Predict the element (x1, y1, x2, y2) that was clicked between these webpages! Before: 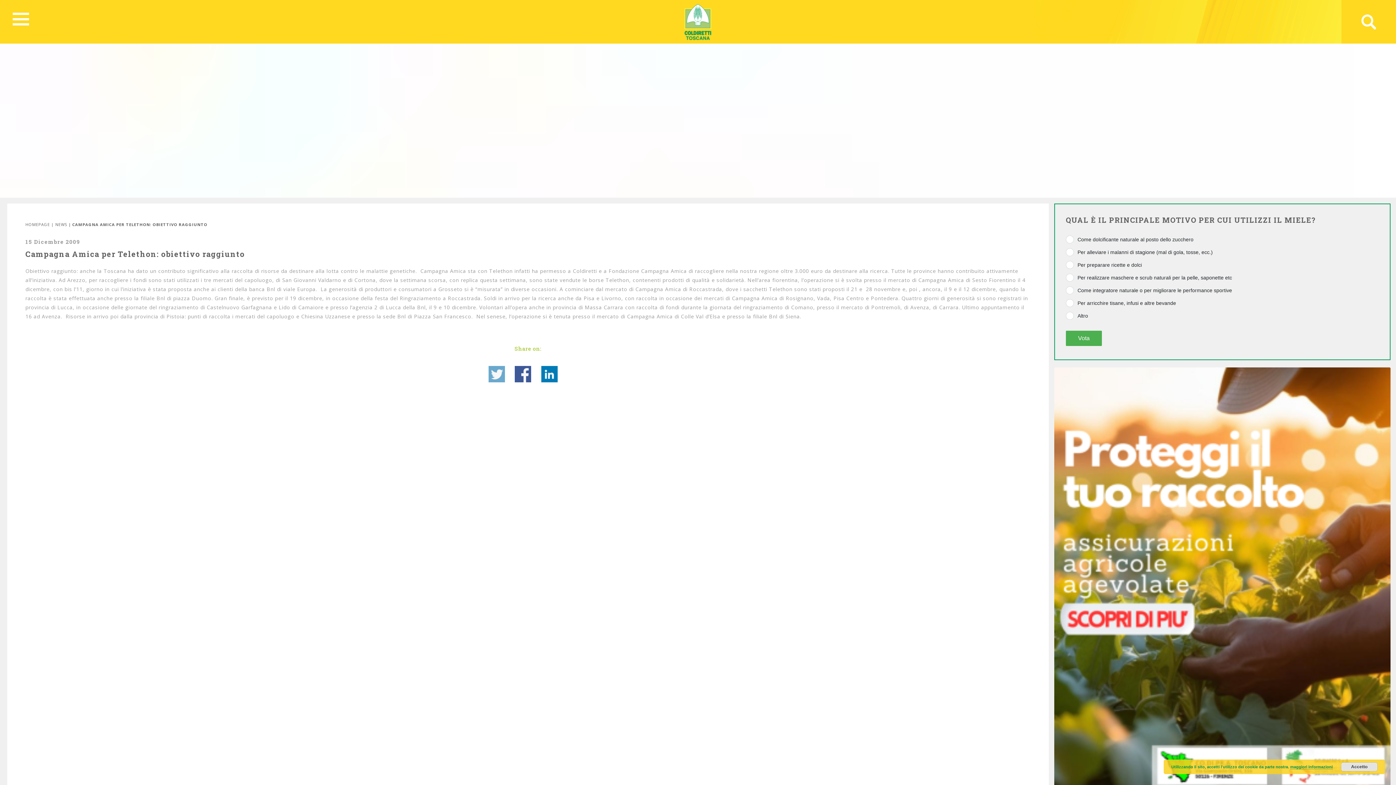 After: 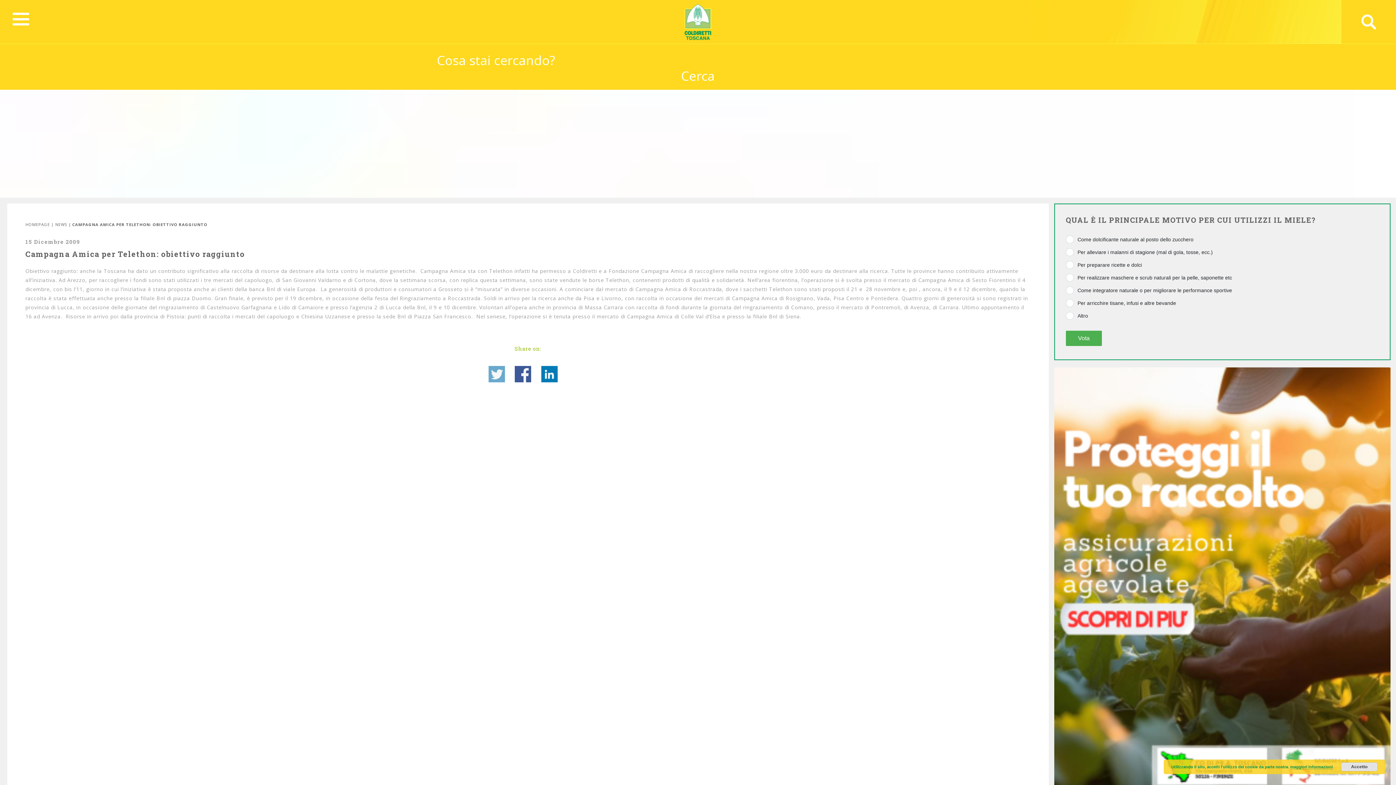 Action: bbox: (1341, 0, 1396, 43)